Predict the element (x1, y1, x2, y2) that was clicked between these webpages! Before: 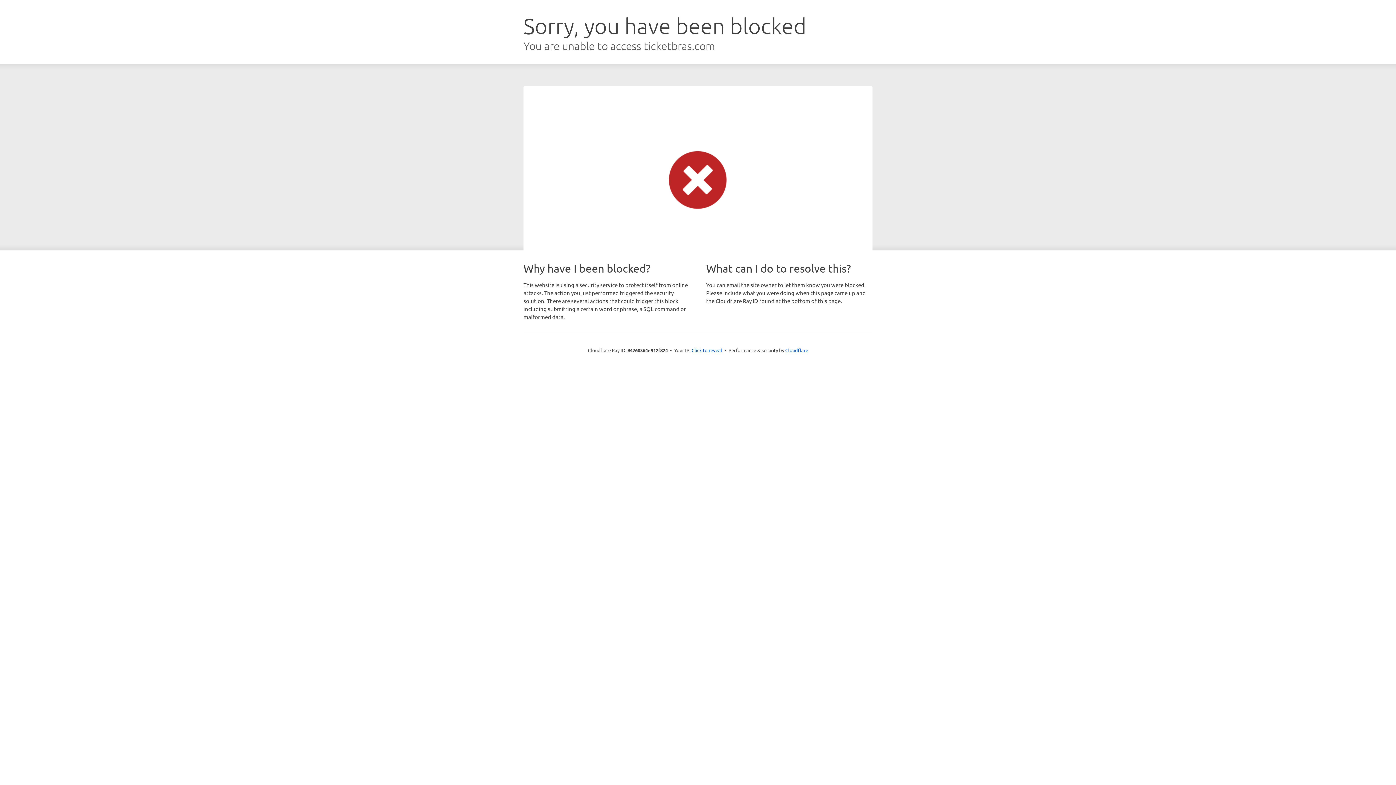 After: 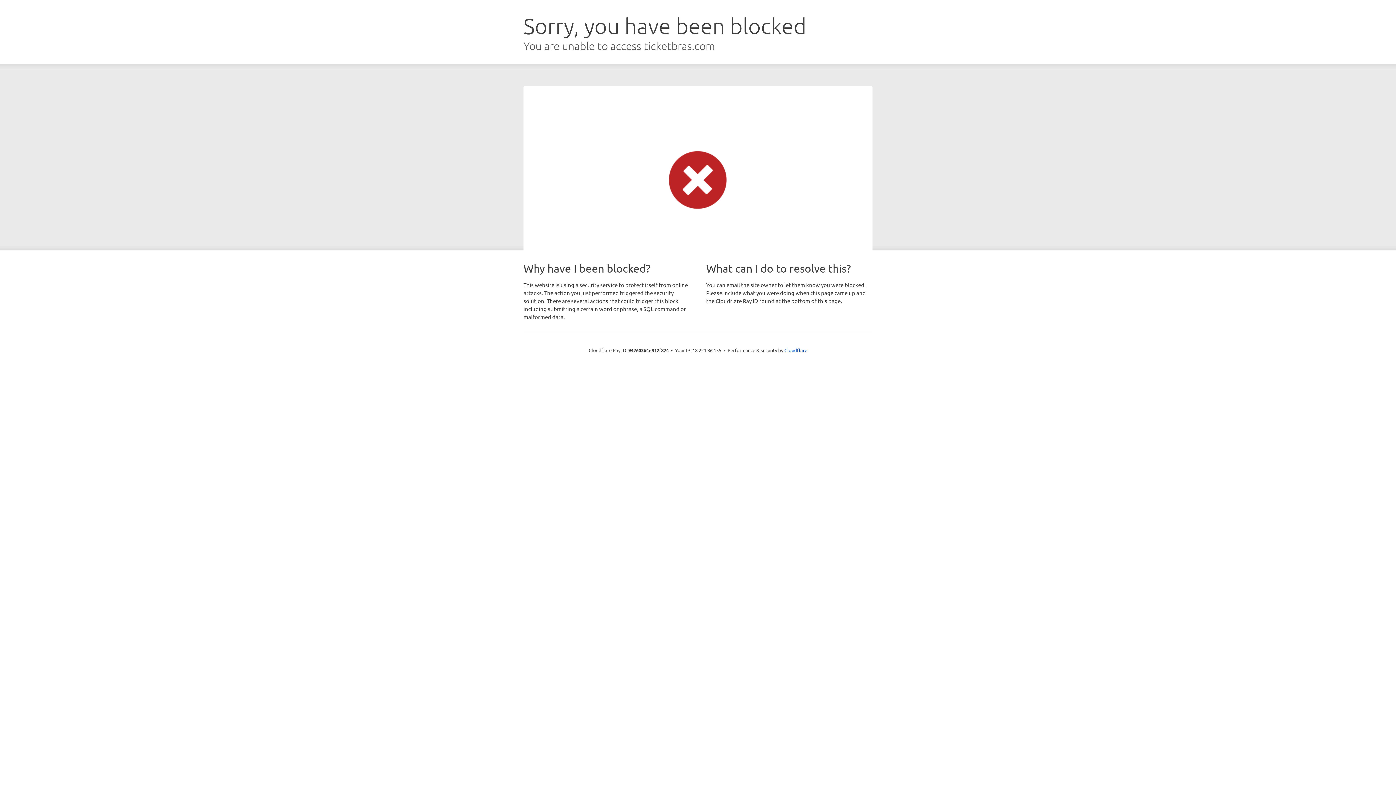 Action: bbox: (691, 346, 722, 353) label: Click to reveal